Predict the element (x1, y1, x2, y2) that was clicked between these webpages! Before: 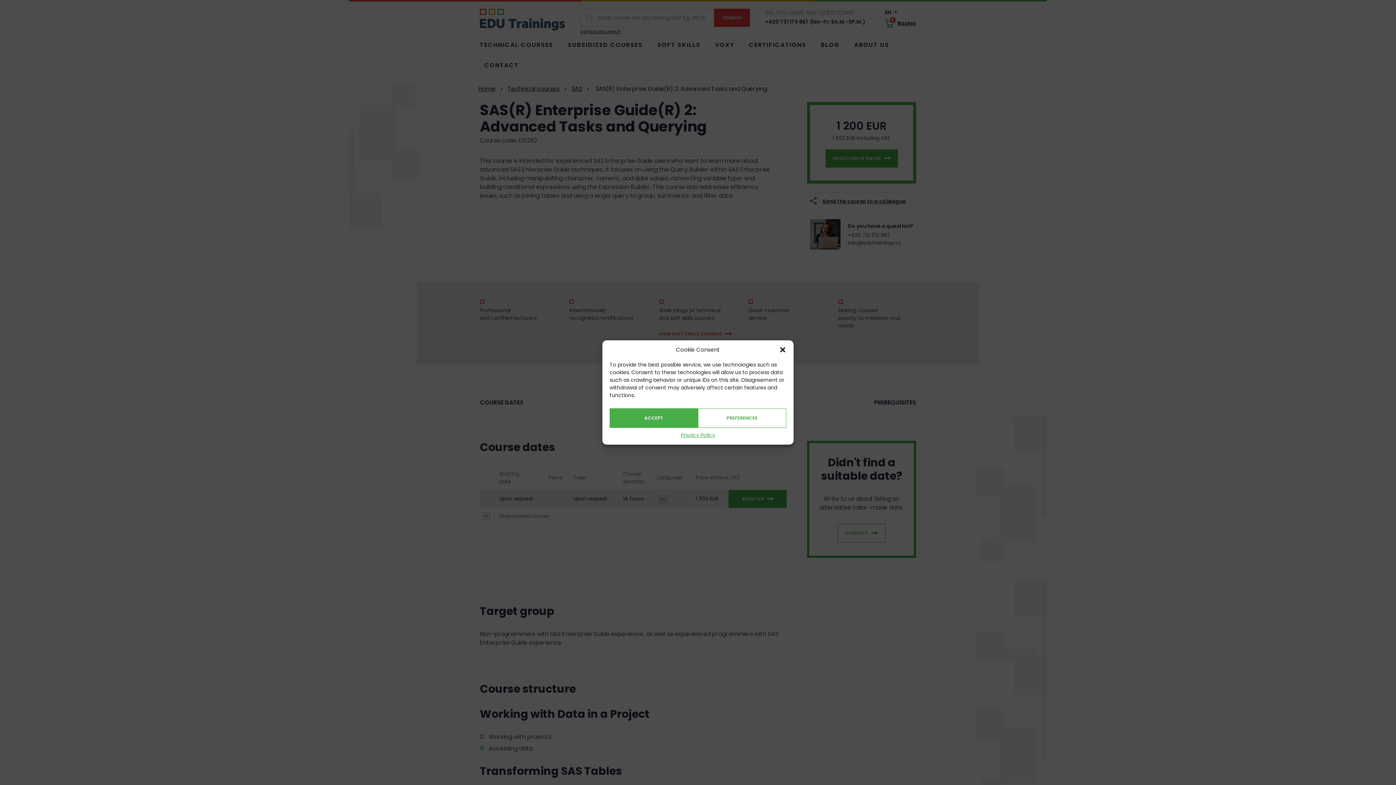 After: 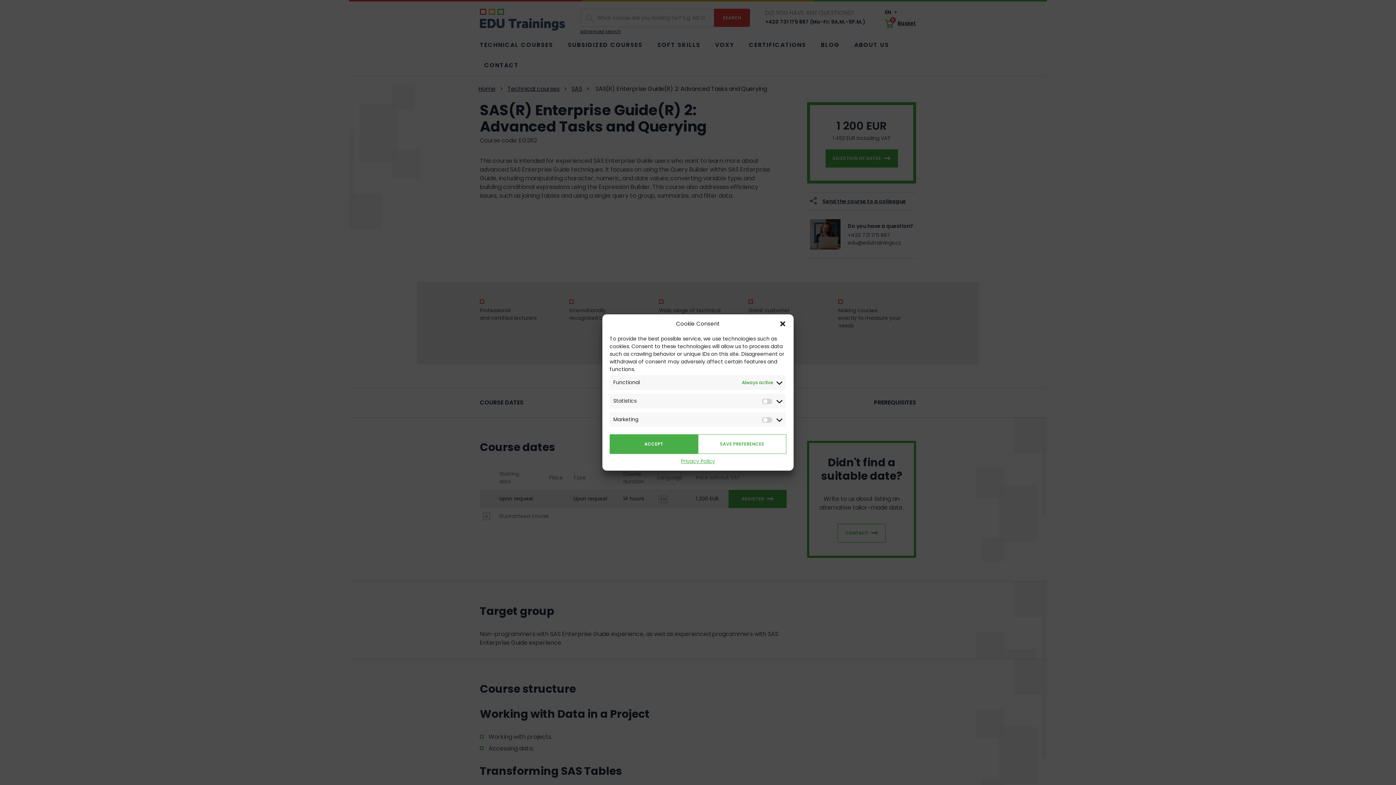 Action: bbox: (698, 408, 786, 428) label: PREFERENCES